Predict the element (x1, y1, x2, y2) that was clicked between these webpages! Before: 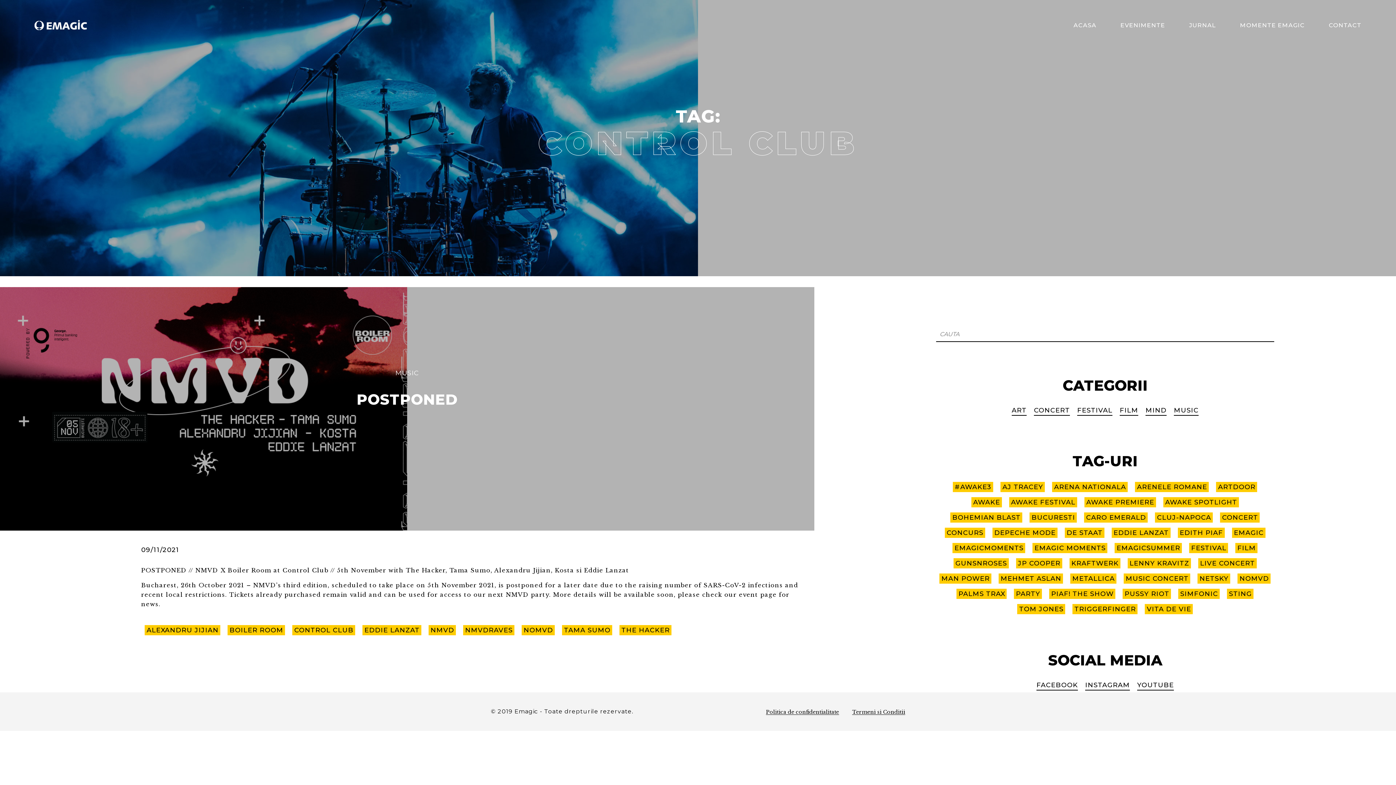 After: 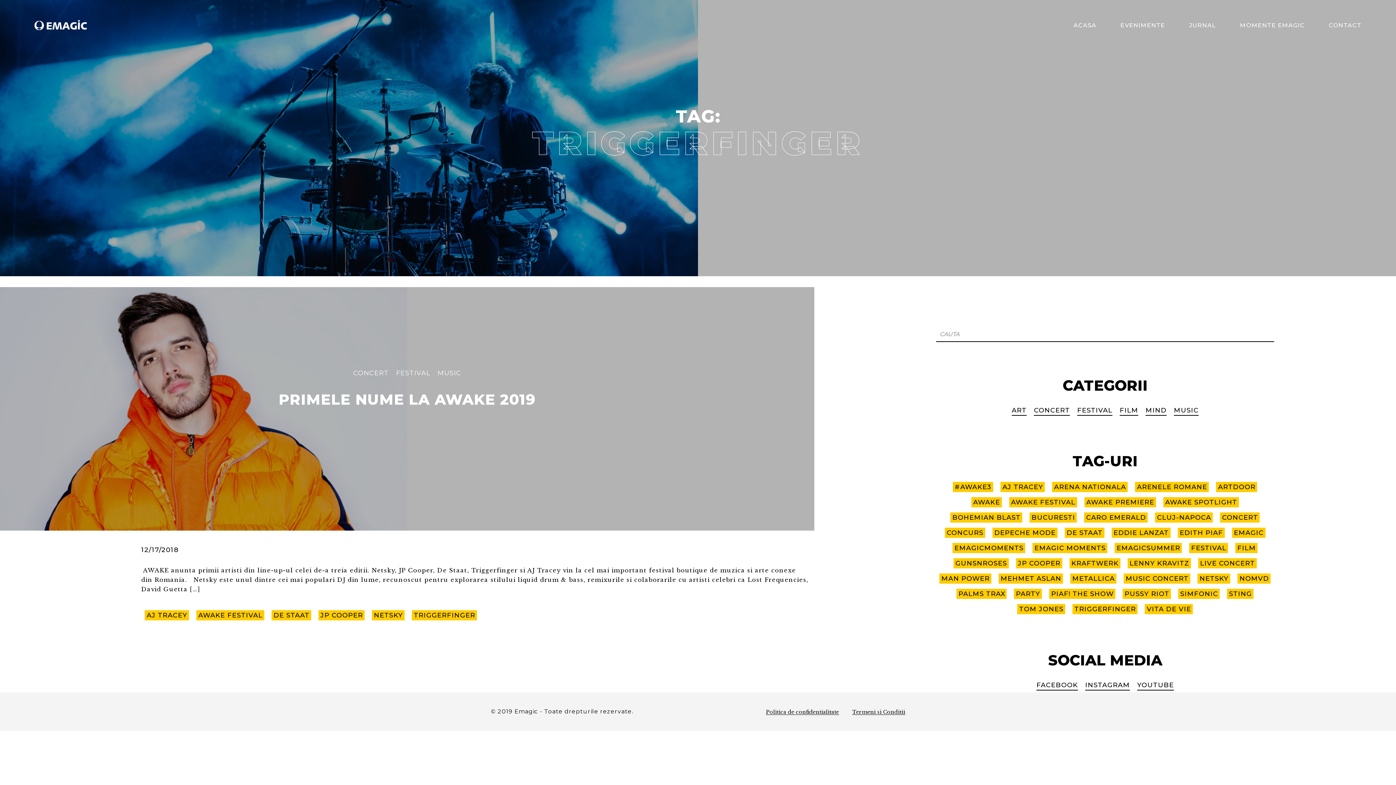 Action: bbox: (1072, 604, 1137, 614) label: triggerfinger (1 item)